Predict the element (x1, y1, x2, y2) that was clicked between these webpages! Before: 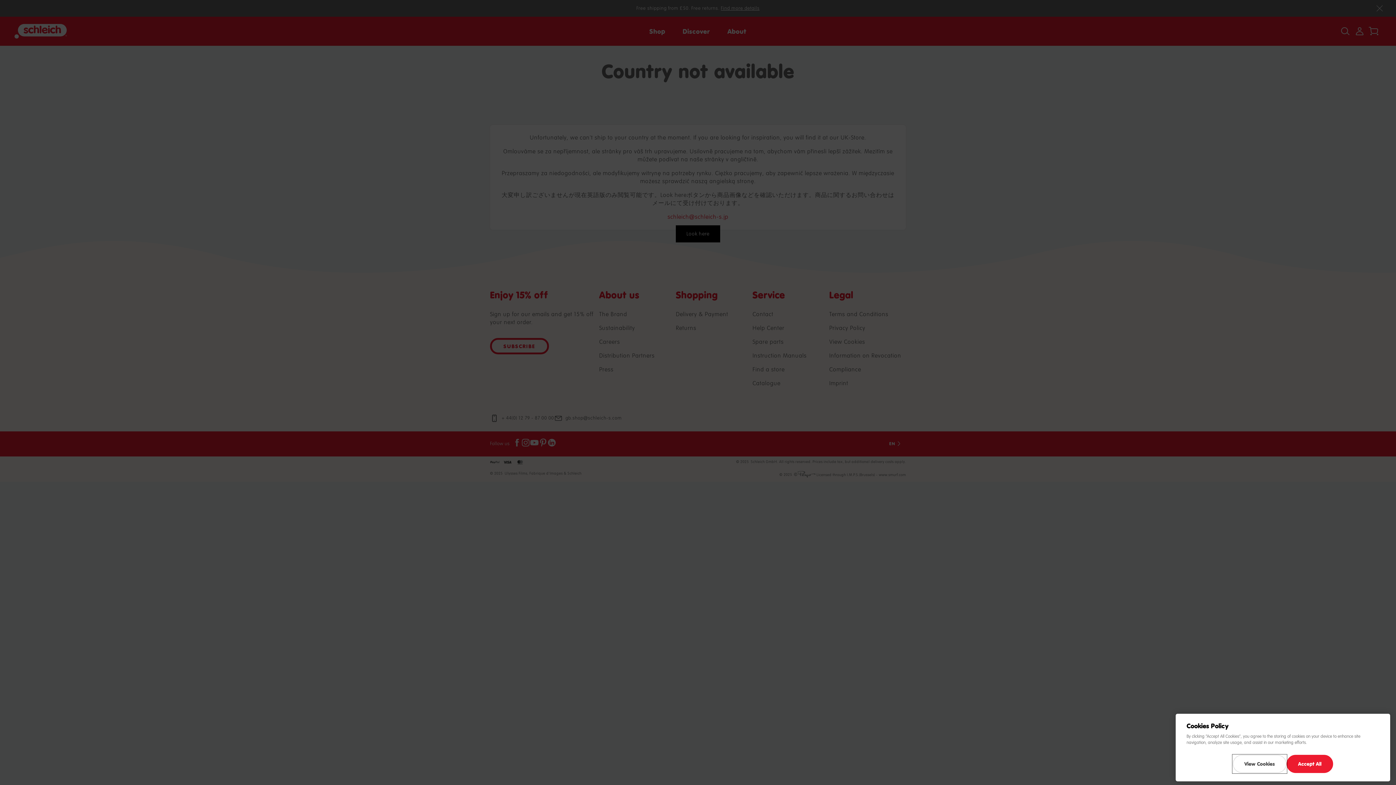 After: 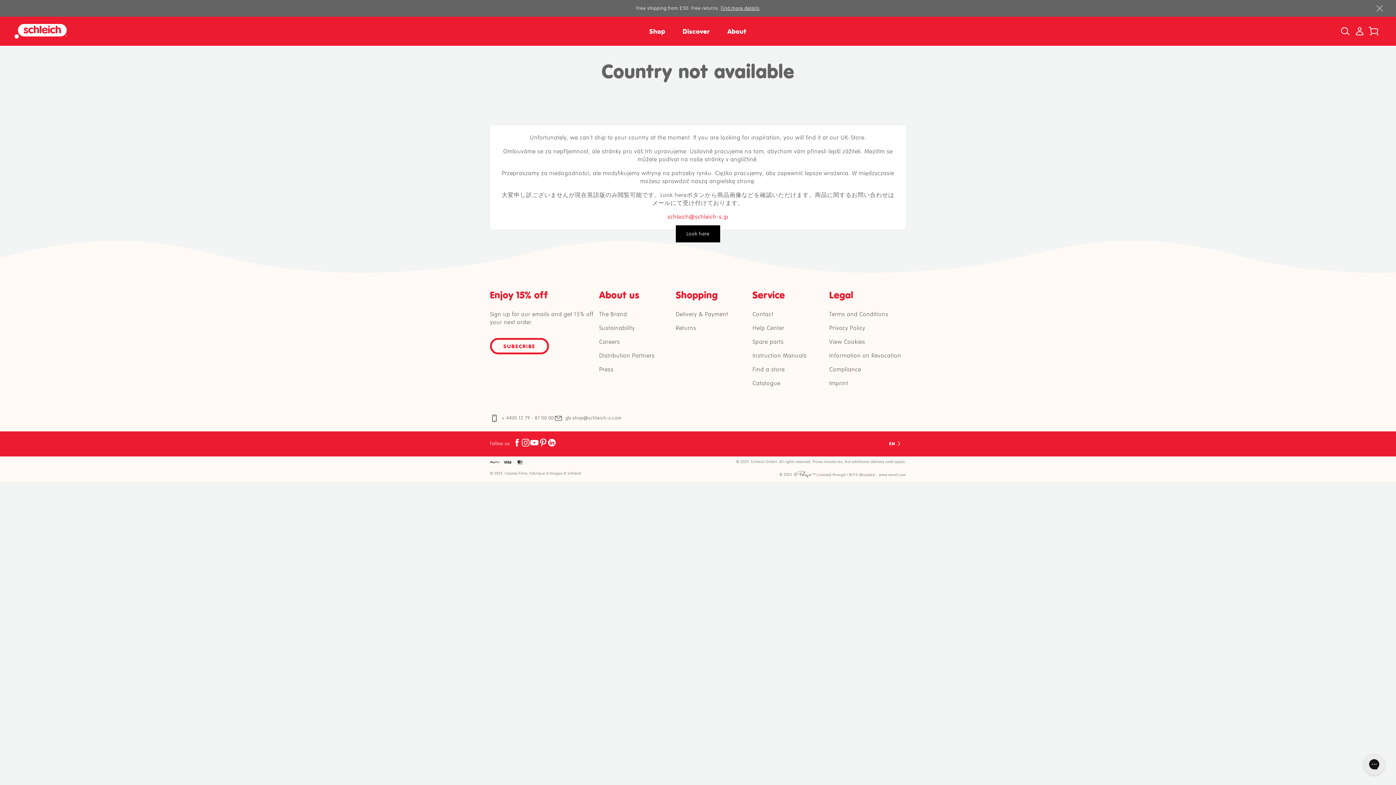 Action: label: Accept All bbox: (1286, 755, 1333, 773)